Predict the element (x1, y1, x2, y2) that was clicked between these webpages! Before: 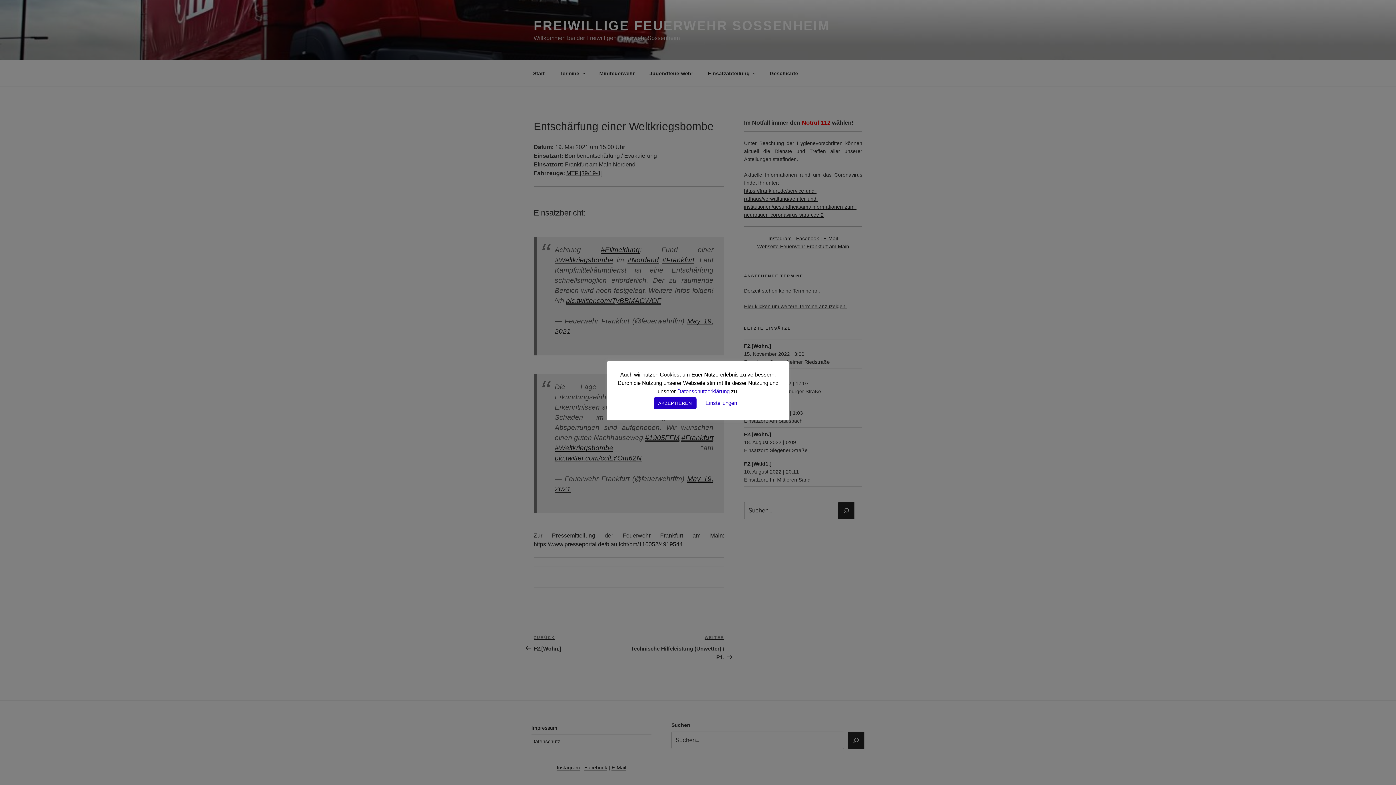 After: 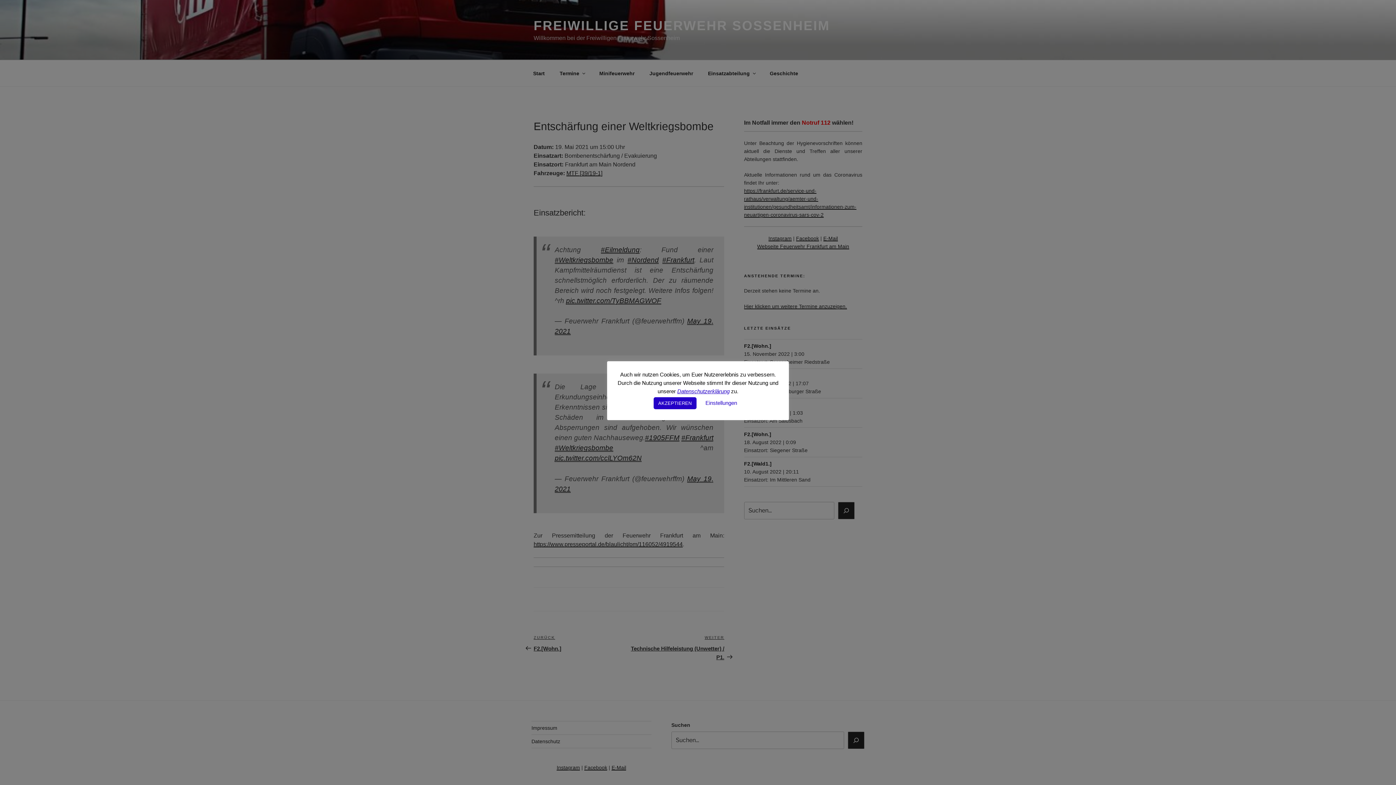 Action: label: Datenschutzerklärung bbox: (677, 388, 729, 394)